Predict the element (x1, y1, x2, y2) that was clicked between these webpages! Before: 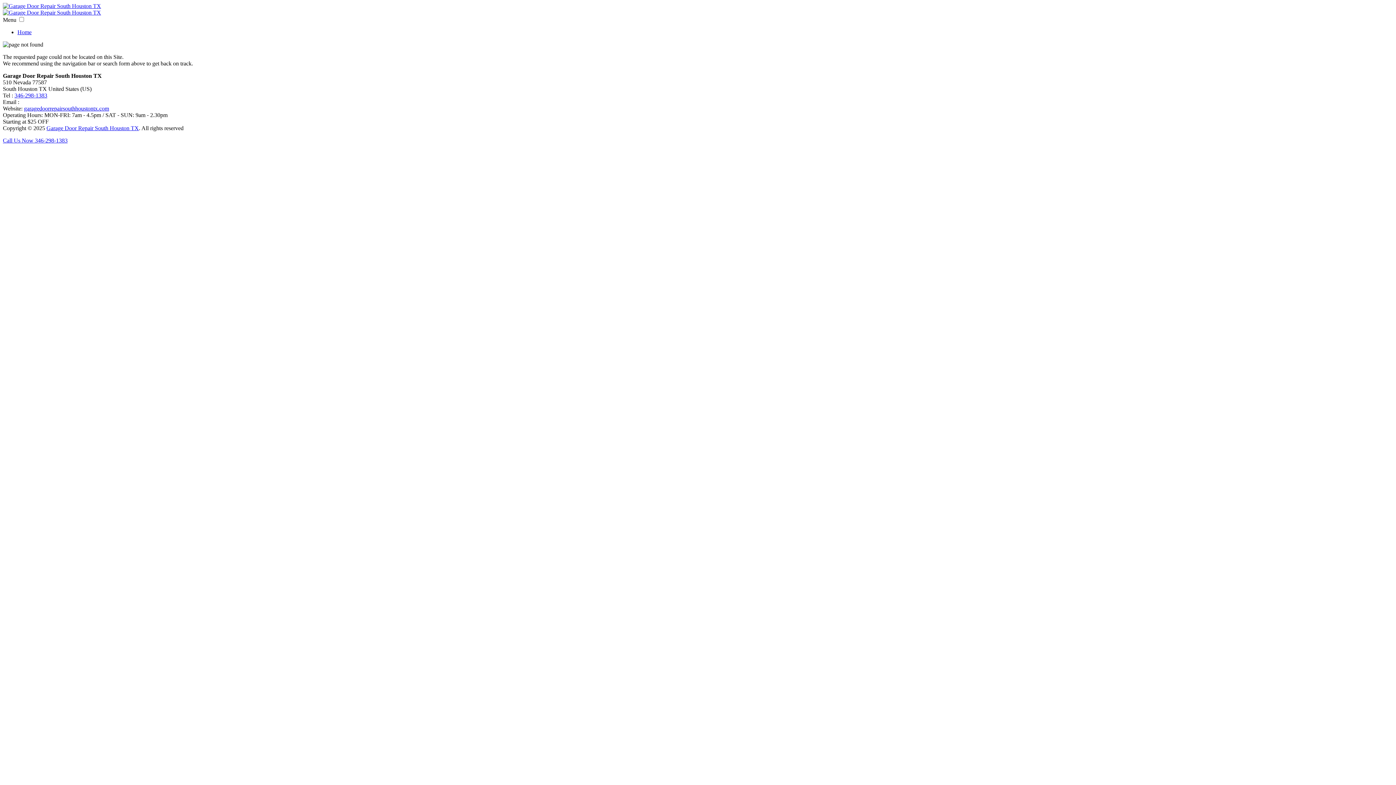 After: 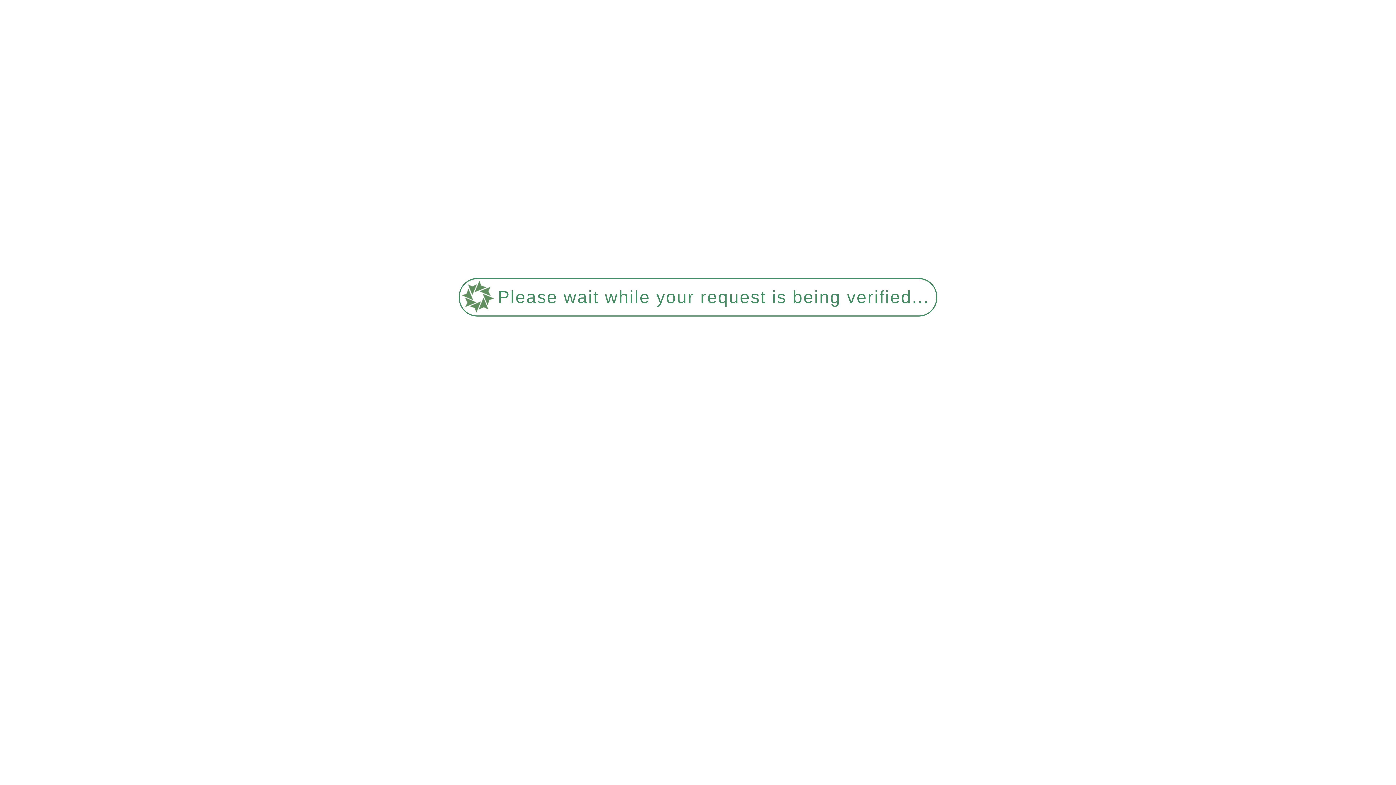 Action: bbox: (2, 2, 101, 9)